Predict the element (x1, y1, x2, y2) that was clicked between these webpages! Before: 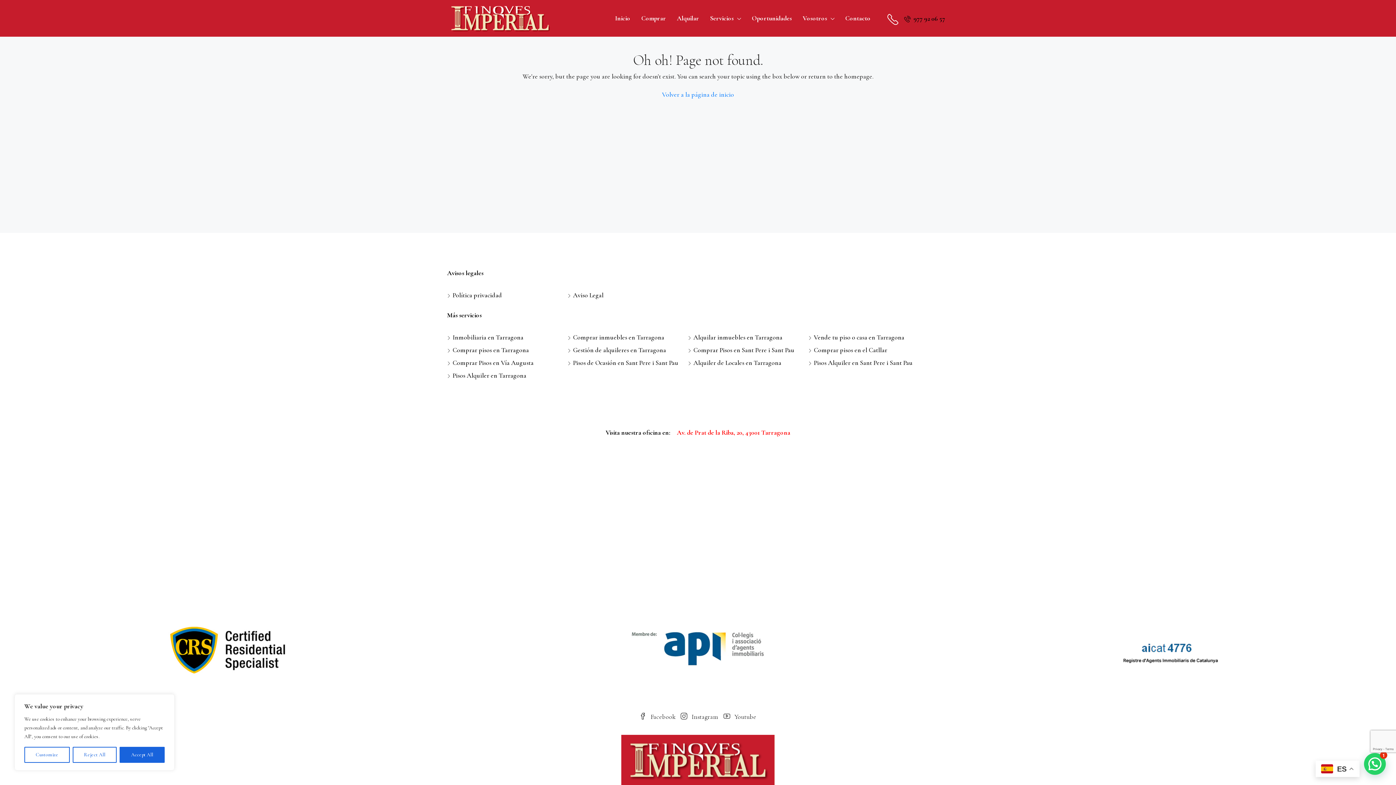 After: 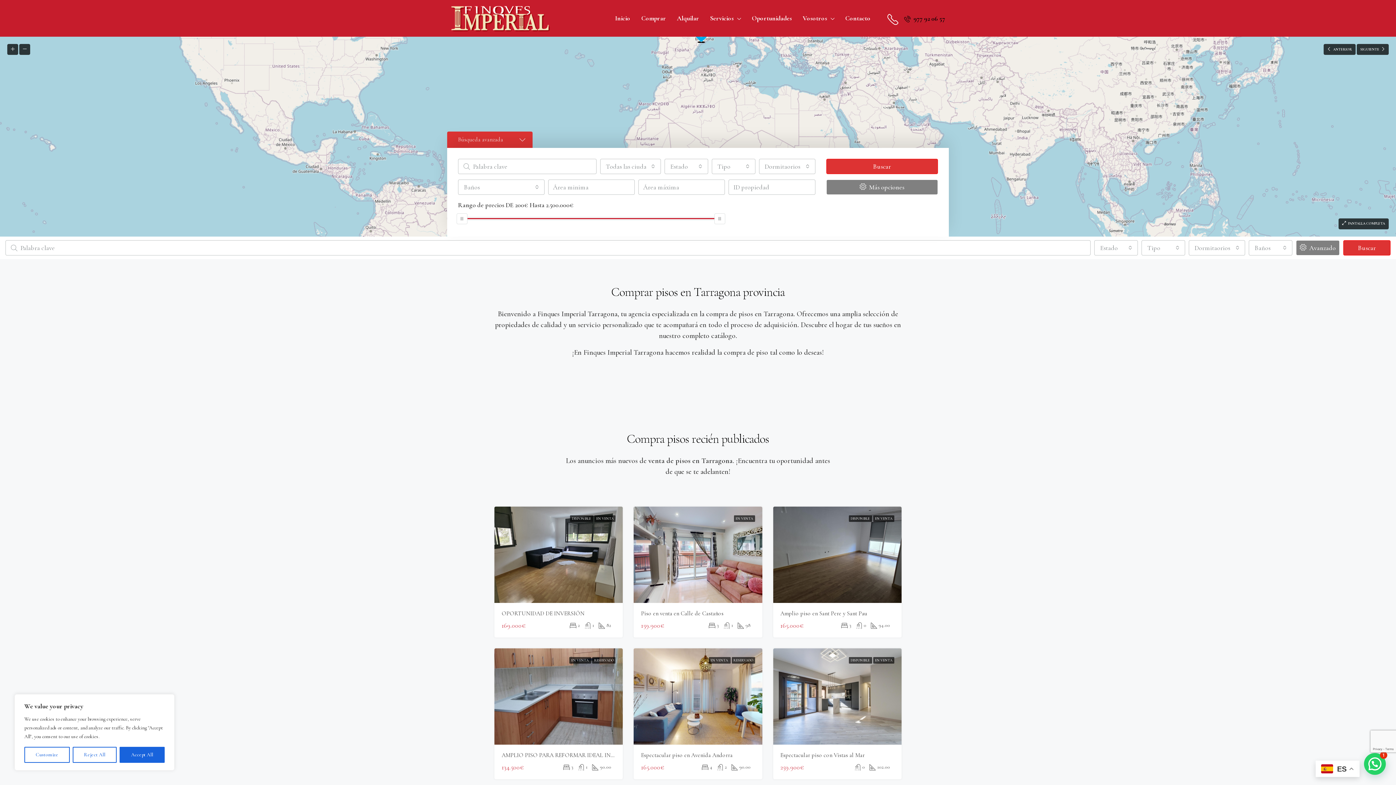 Action: label: Comprar pisos en Tarragona bbox: (447, 346, 529, 354)